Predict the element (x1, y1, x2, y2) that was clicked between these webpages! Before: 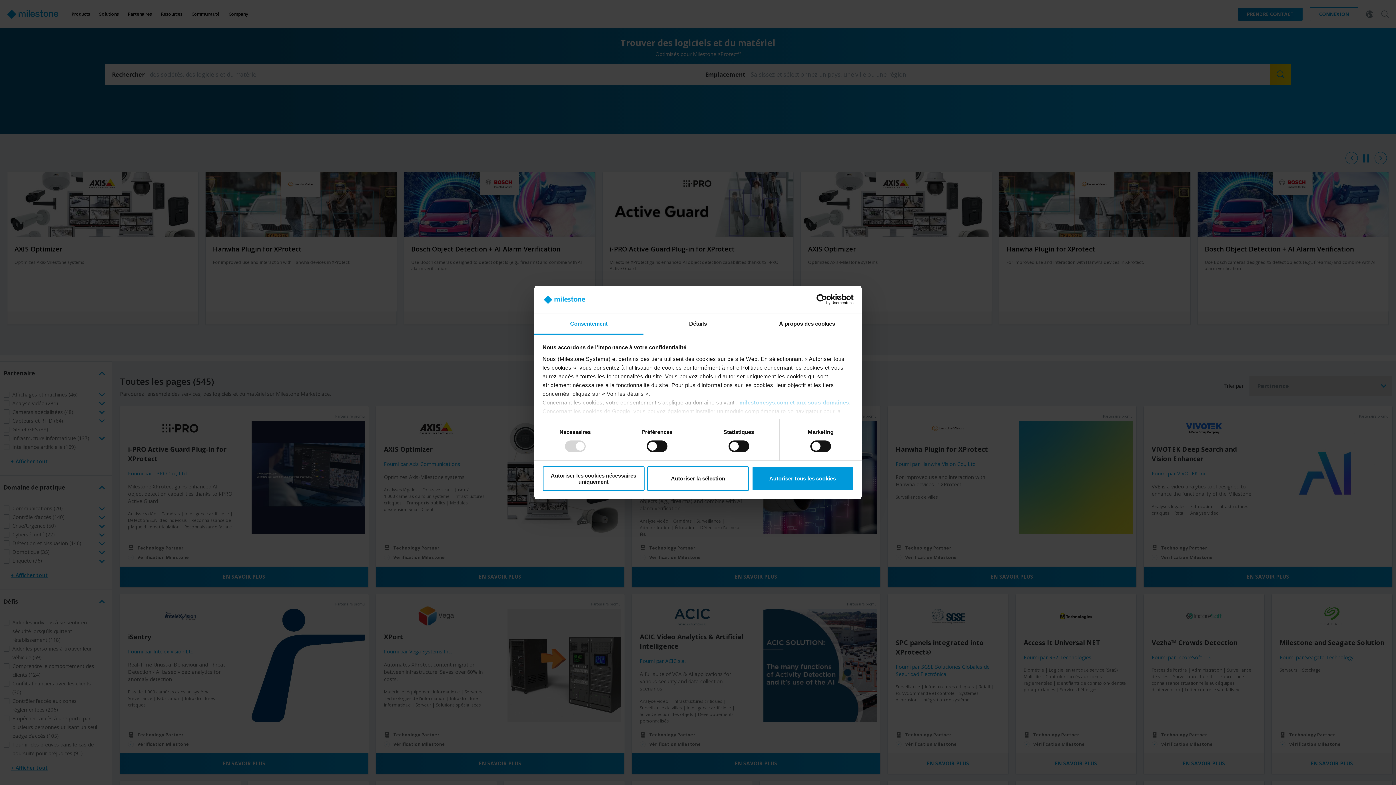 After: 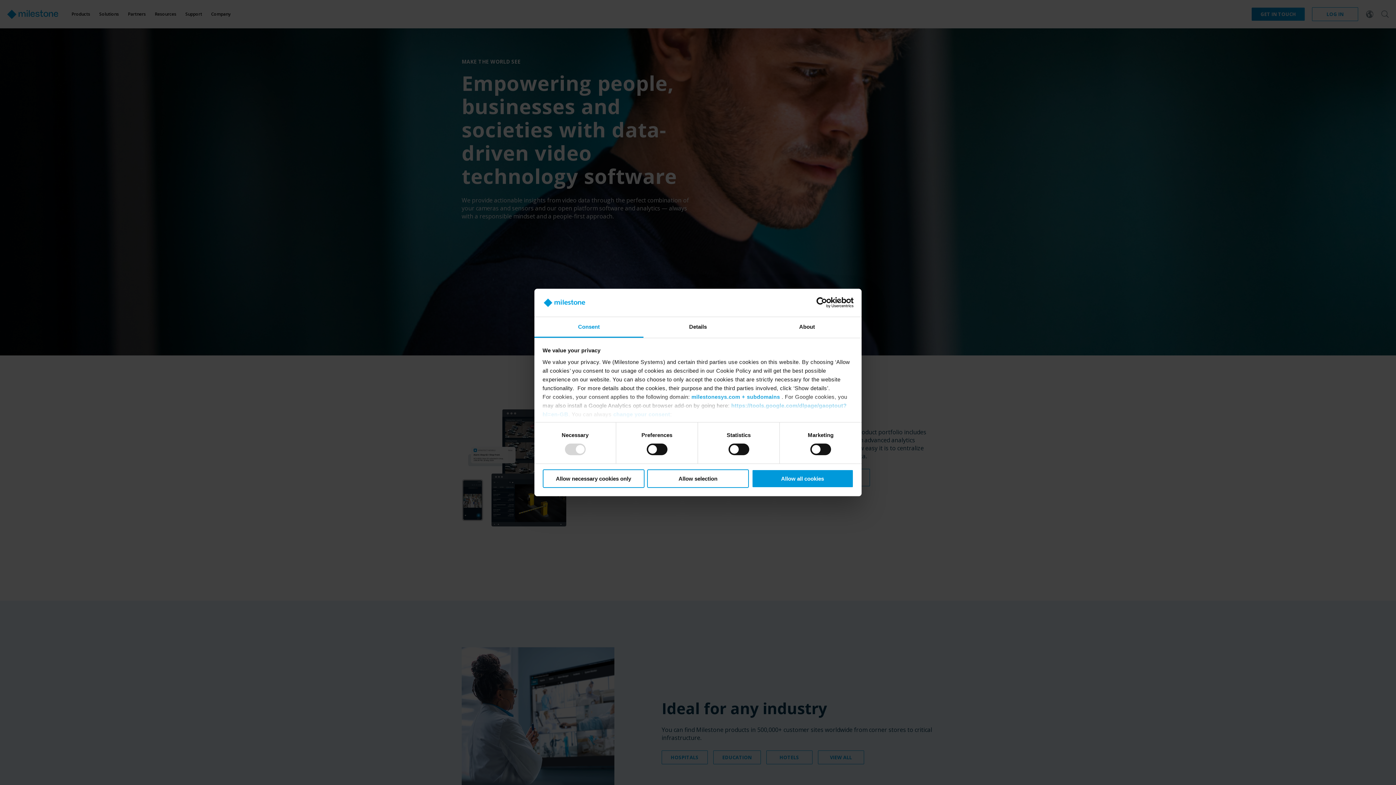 Action: label: milestonesys.com et aux sous-domaines bbox: (739, 399, 849, 405)